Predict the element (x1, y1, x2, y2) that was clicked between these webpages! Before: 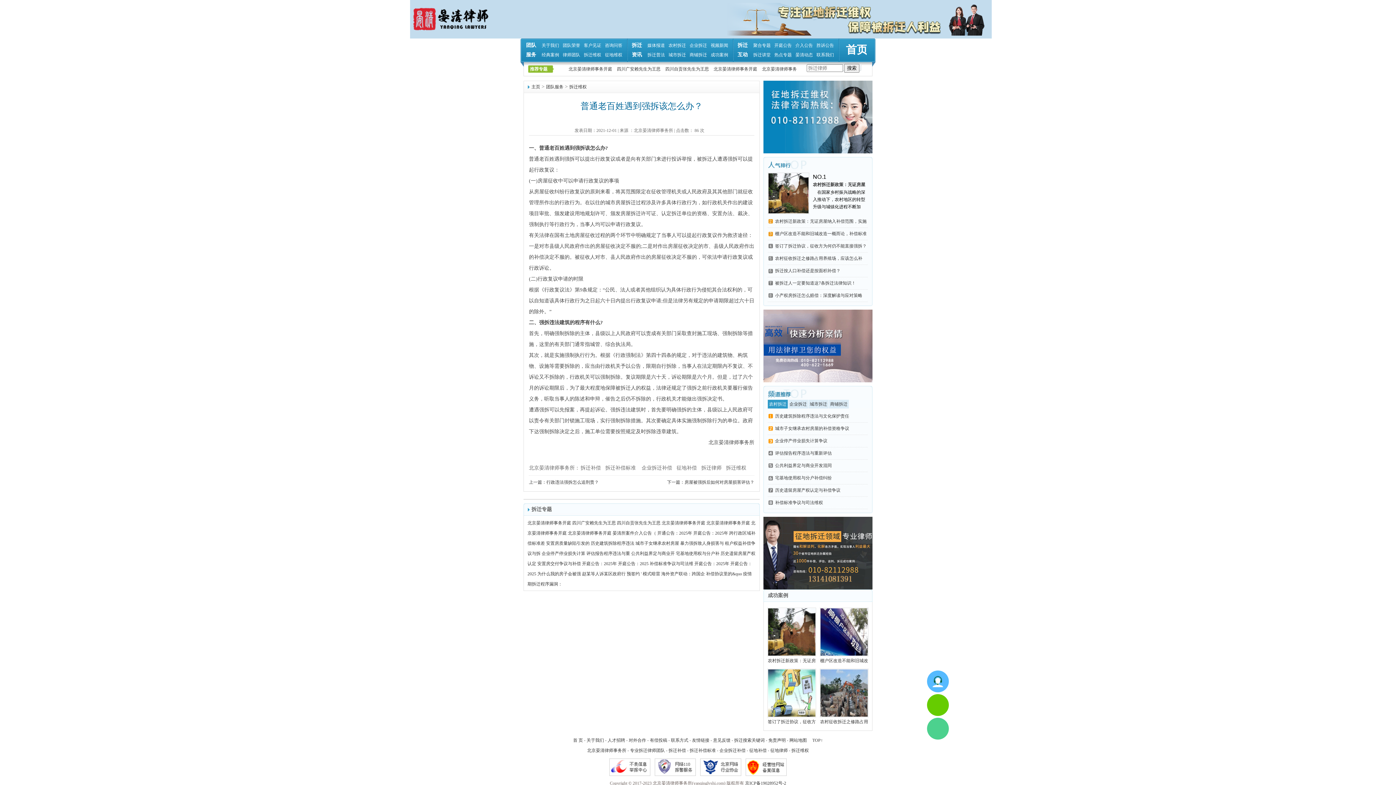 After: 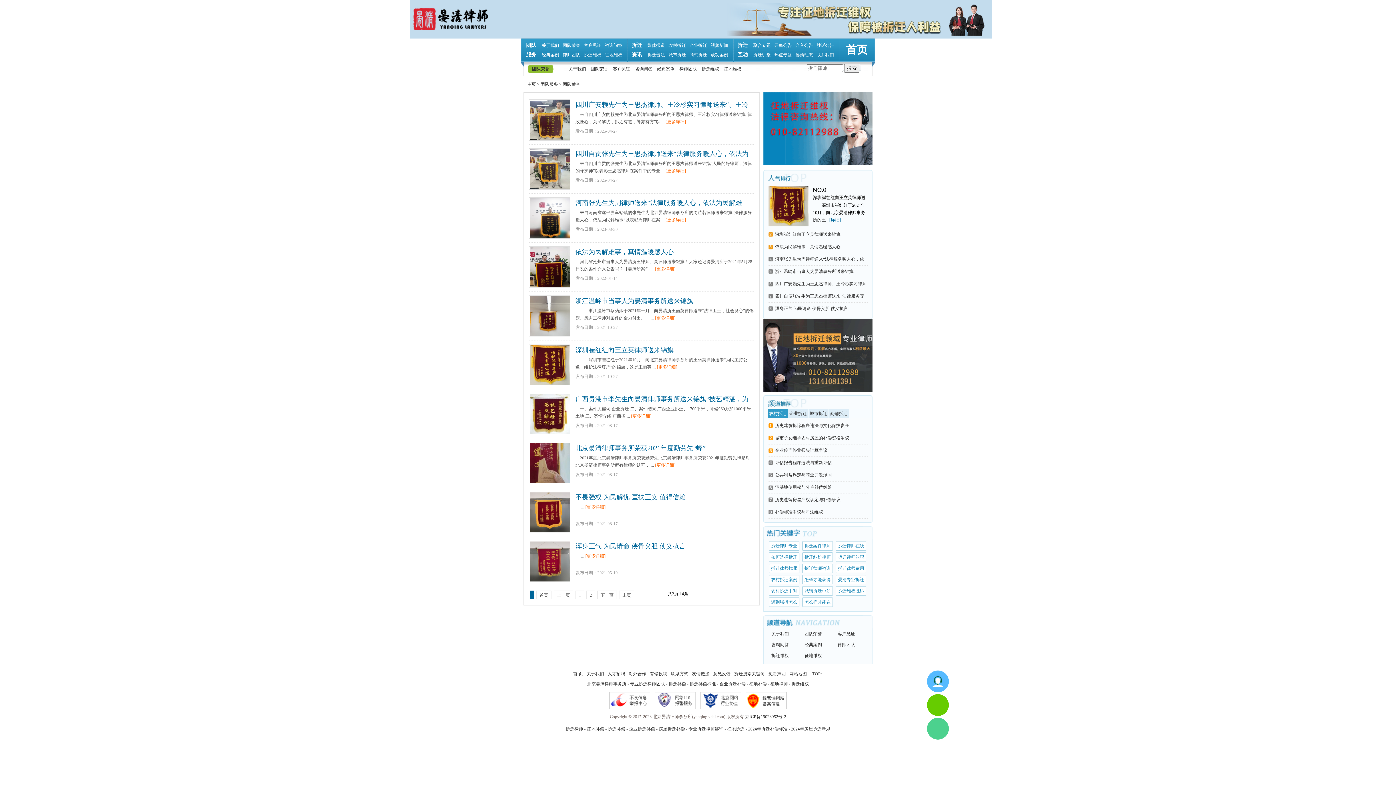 Action: bbox: (562, 42, 581, 48) label: 团队荣誉